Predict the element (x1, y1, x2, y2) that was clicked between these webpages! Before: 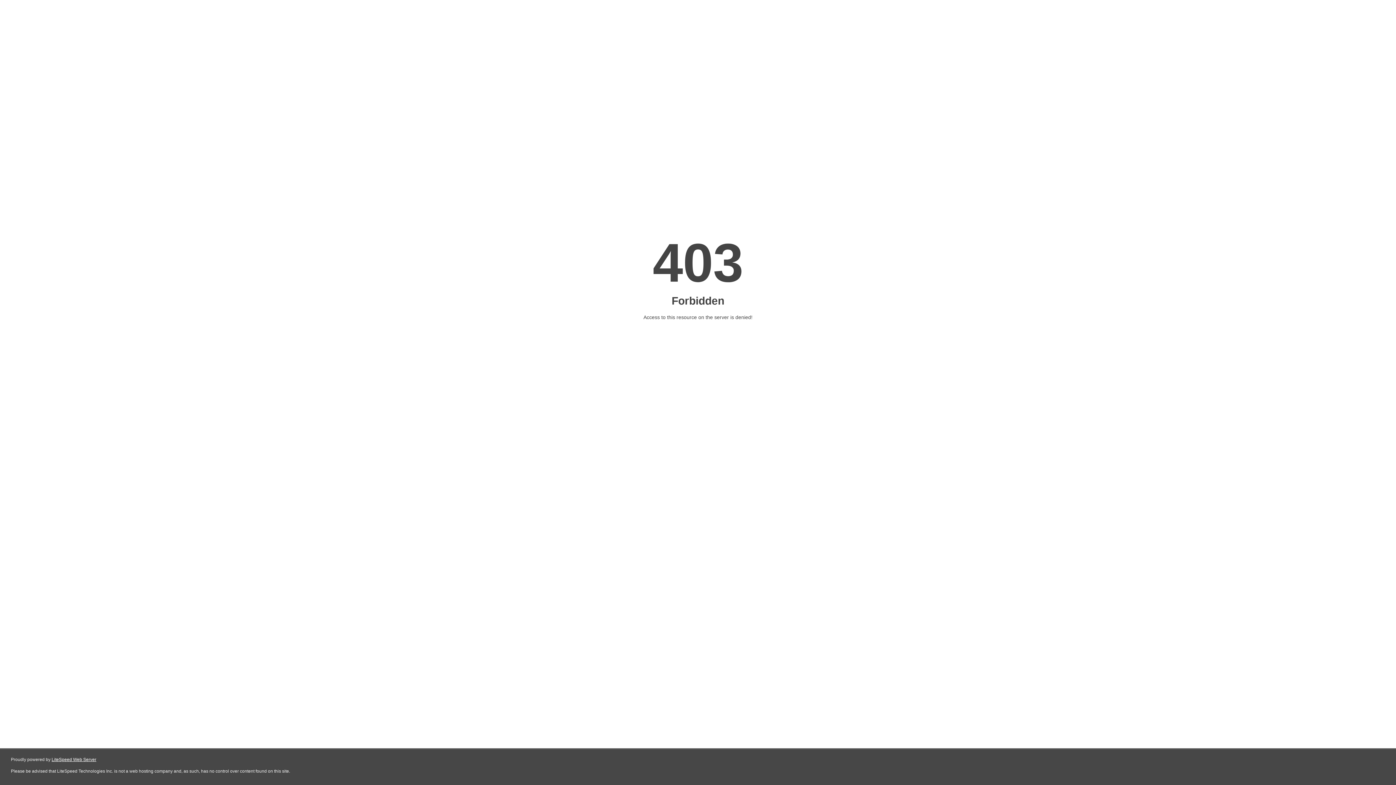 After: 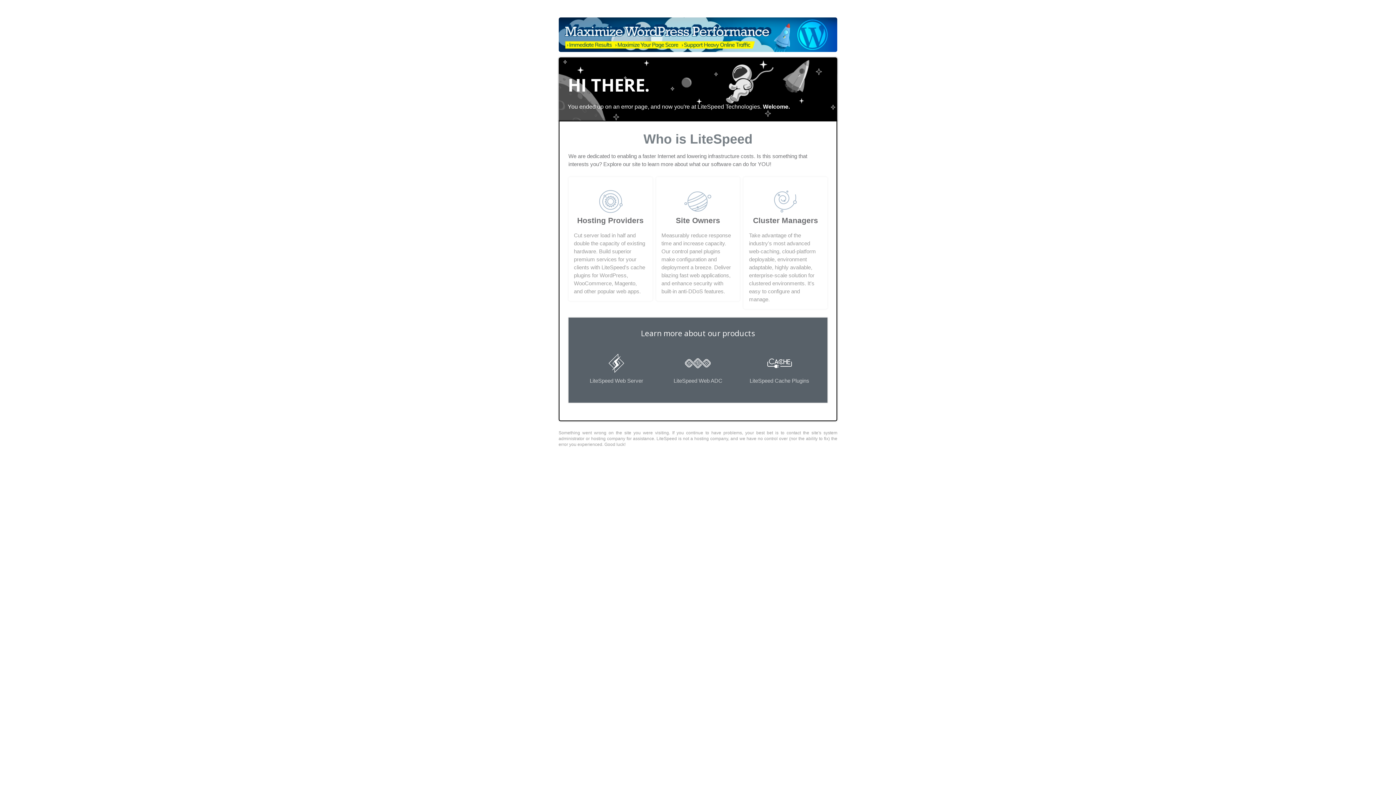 Action: bbox: (51, 757, 96, 762) label: LiteSpeed Web Server